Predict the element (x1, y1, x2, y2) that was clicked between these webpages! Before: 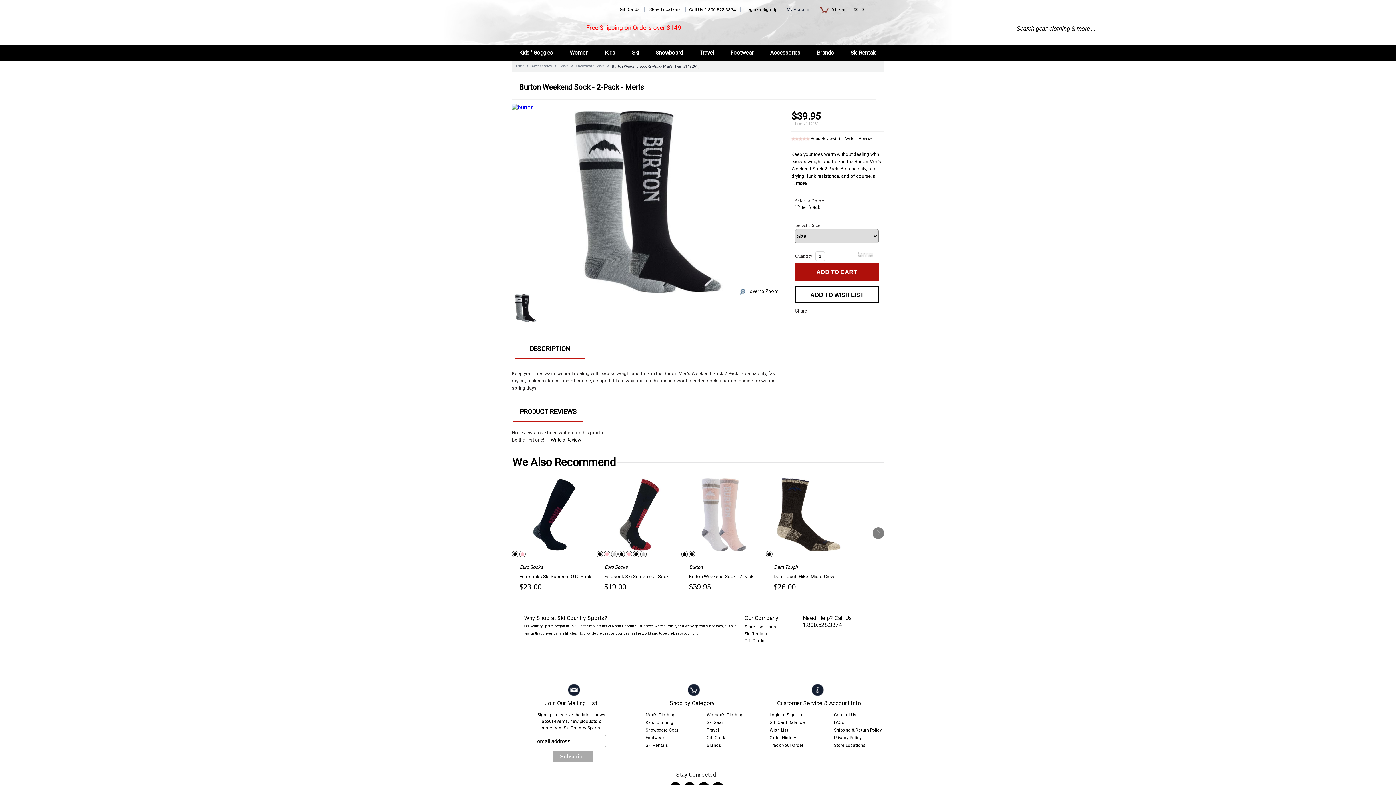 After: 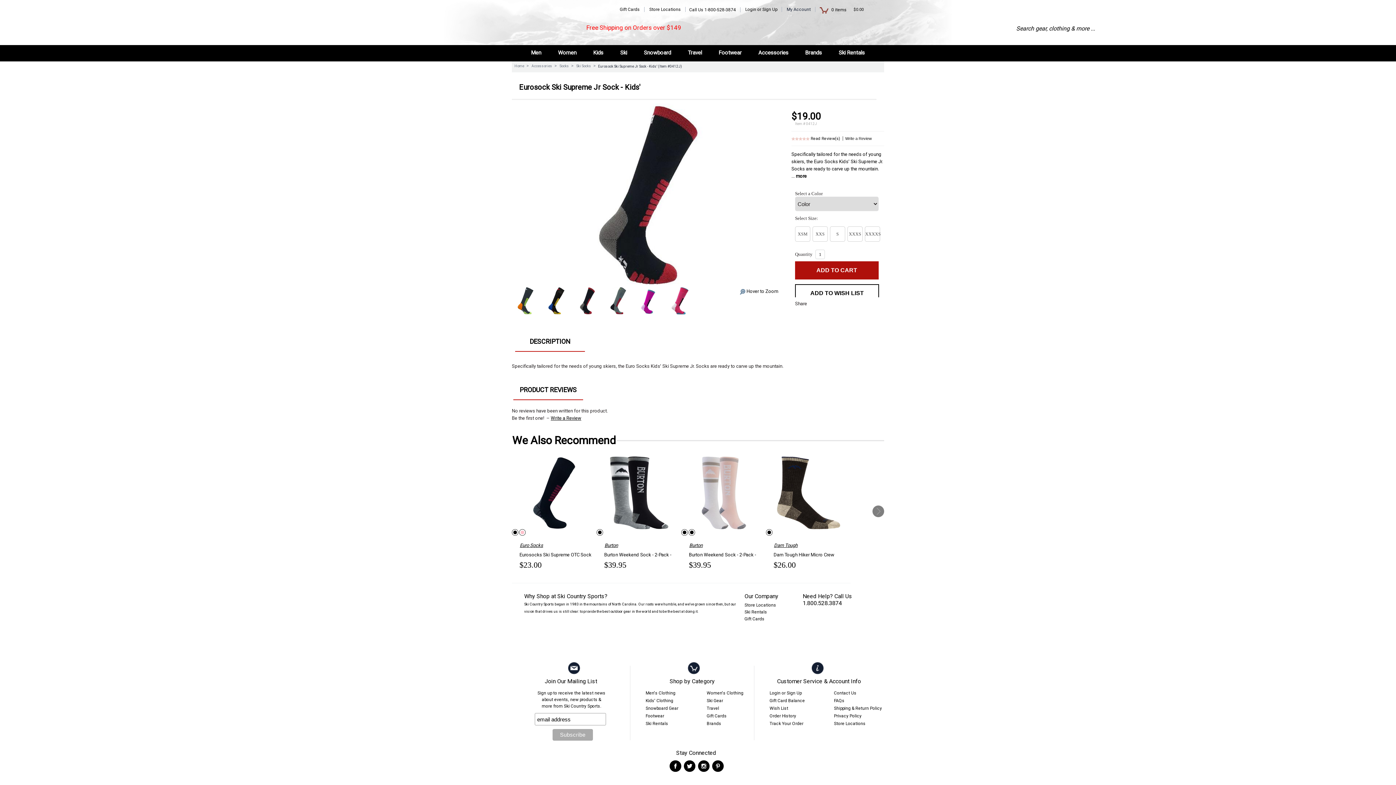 Action: bbox: (604, 564, 679, 570) label: Euro Socks